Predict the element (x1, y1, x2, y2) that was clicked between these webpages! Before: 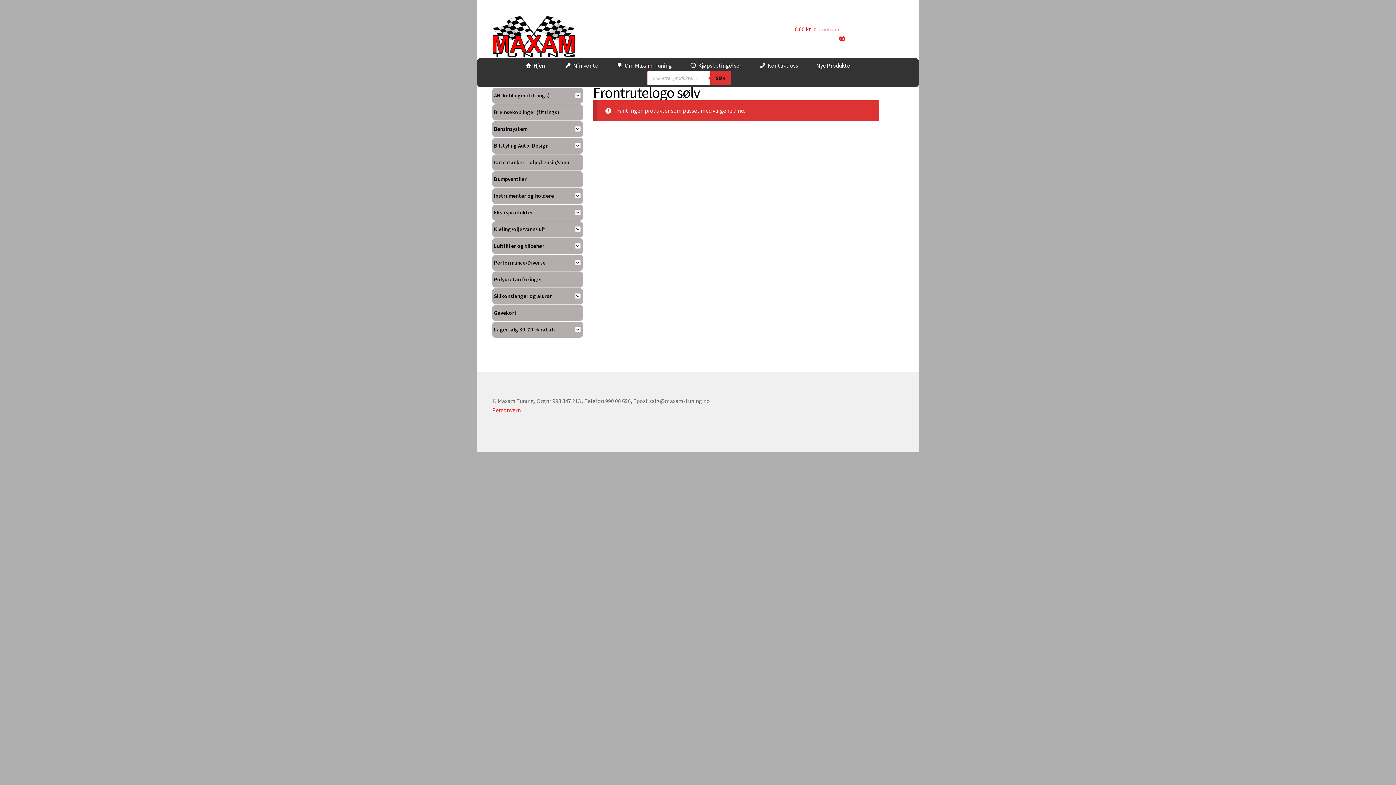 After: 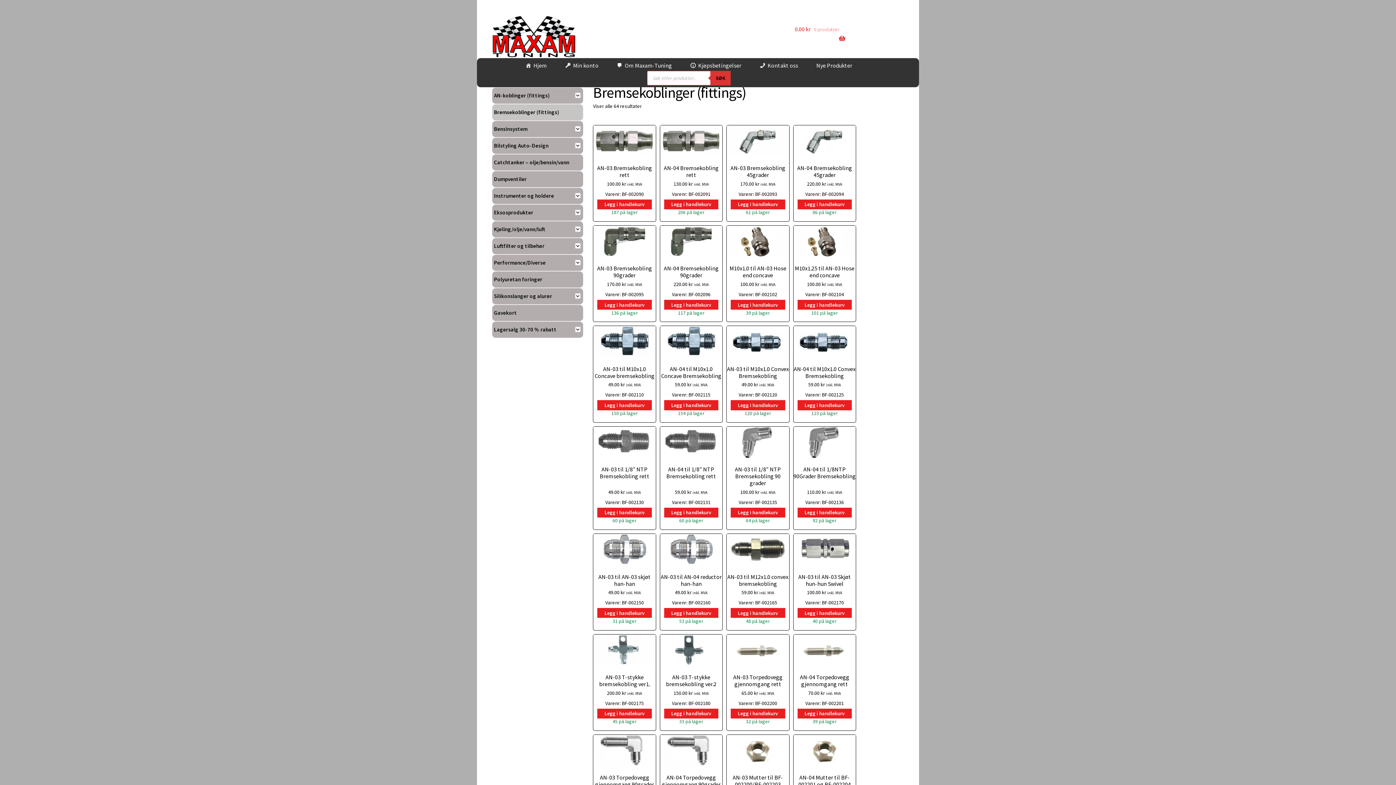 Action: label: Bremsekoblinger (fittings) bbox: (492, 104, 583, 120)